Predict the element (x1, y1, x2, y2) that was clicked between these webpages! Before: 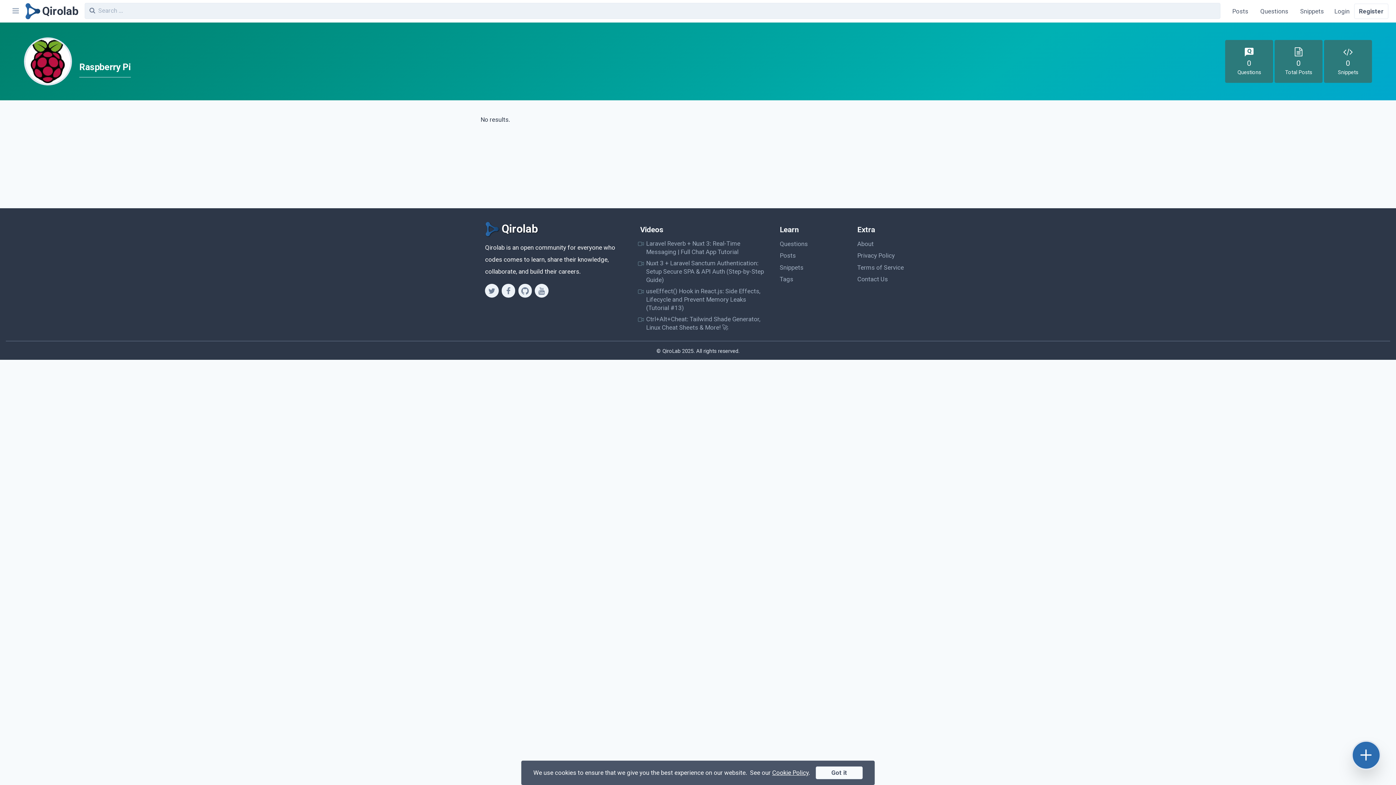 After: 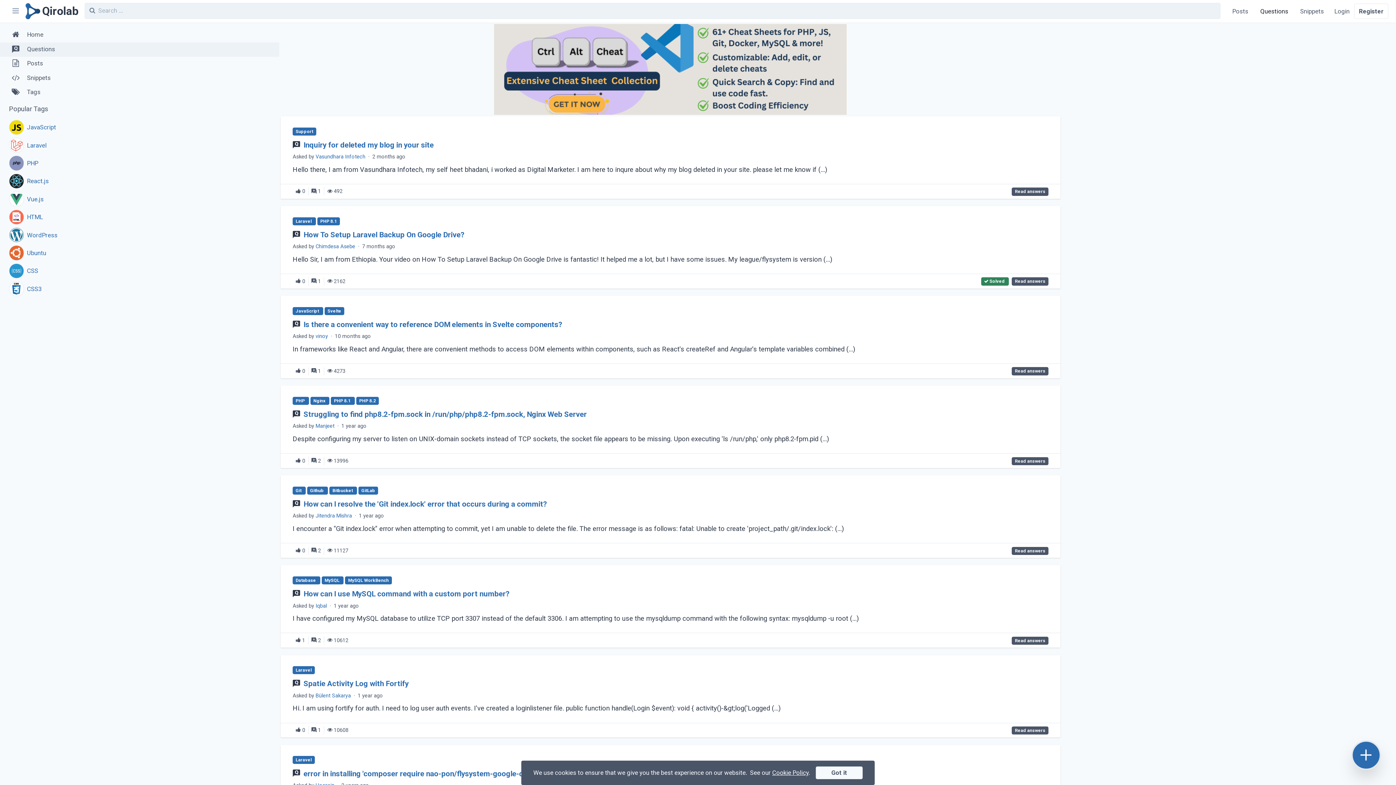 Action: label: Questions bbox: (1254, 5, 1294, 17)